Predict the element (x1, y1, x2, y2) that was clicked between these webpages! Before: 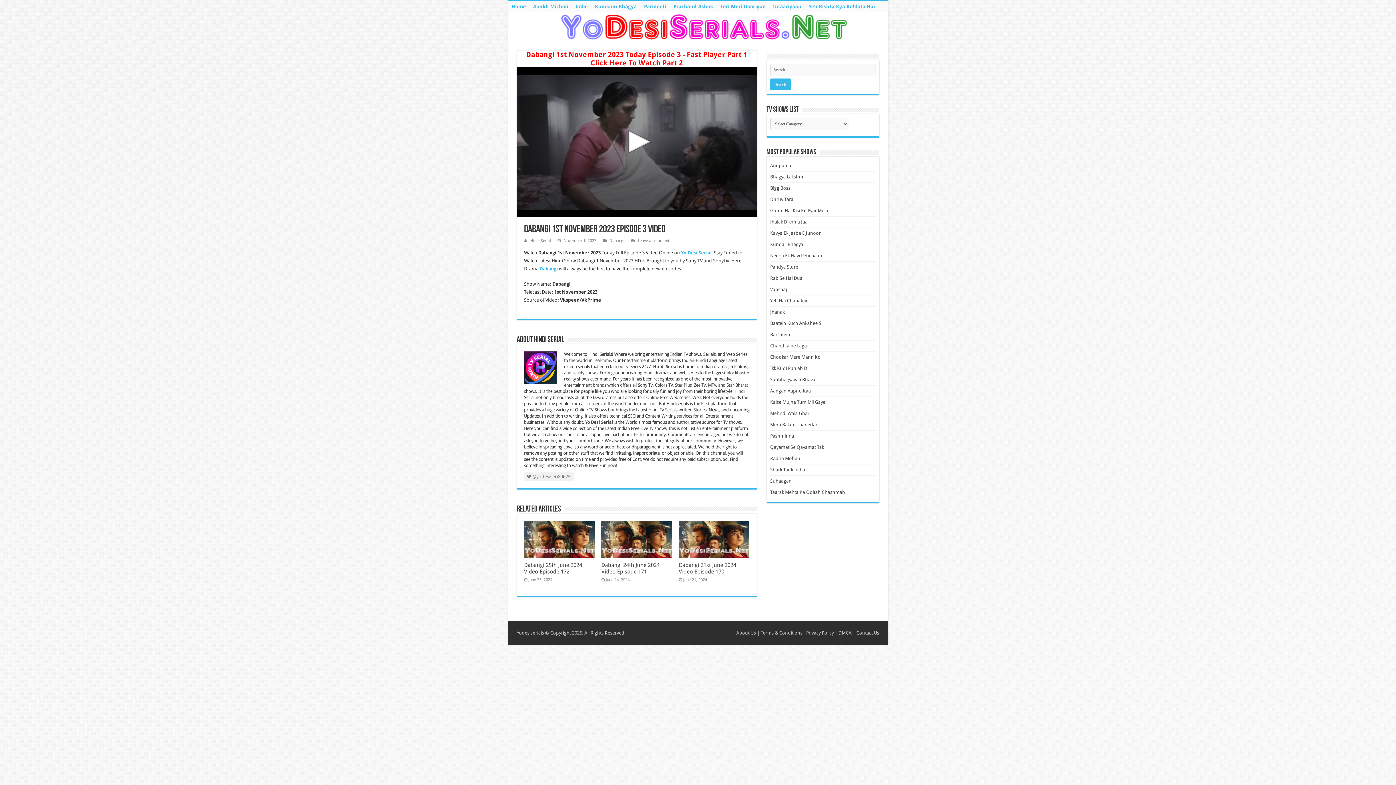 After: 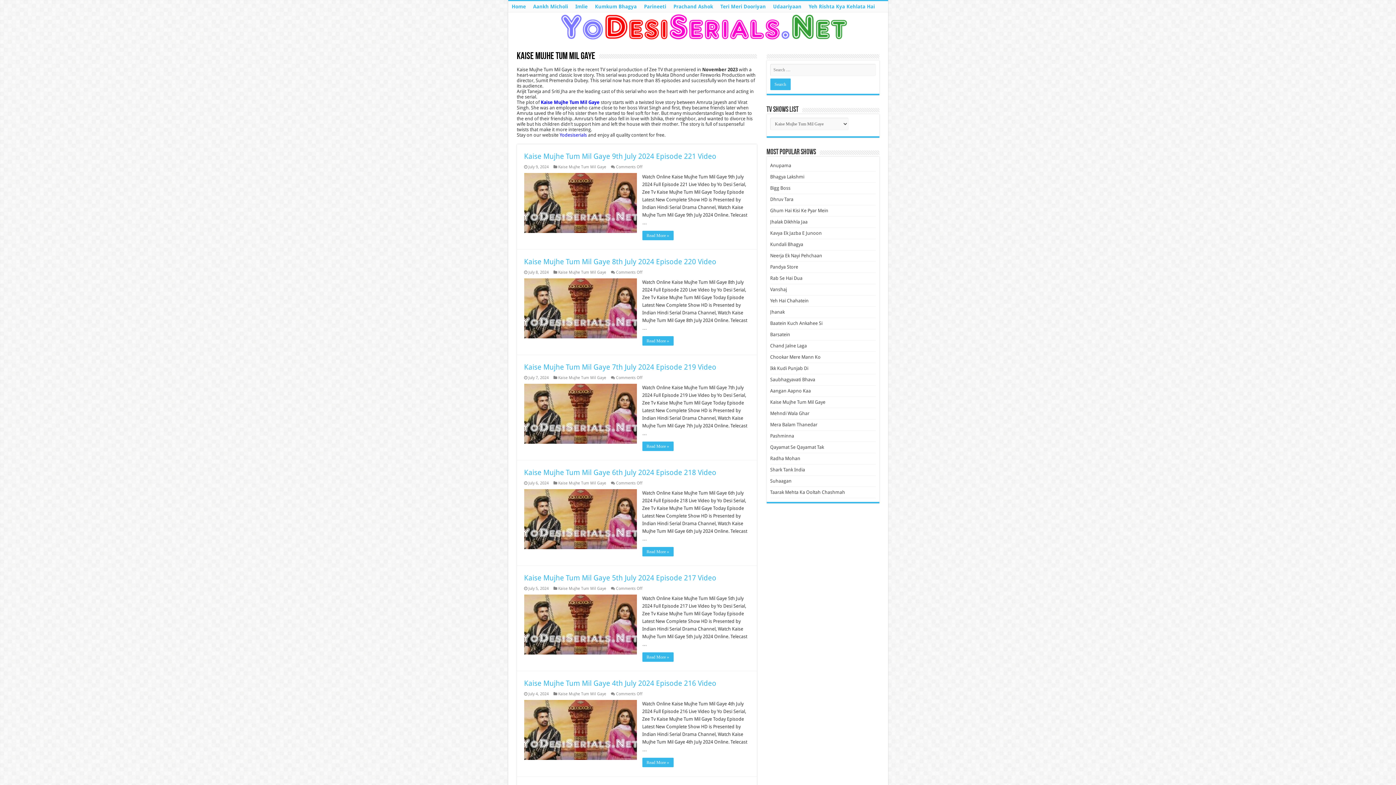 Action: bbox: (770, 399, 825, 405) label: Kaise Mujhe Tum Mil Gaye